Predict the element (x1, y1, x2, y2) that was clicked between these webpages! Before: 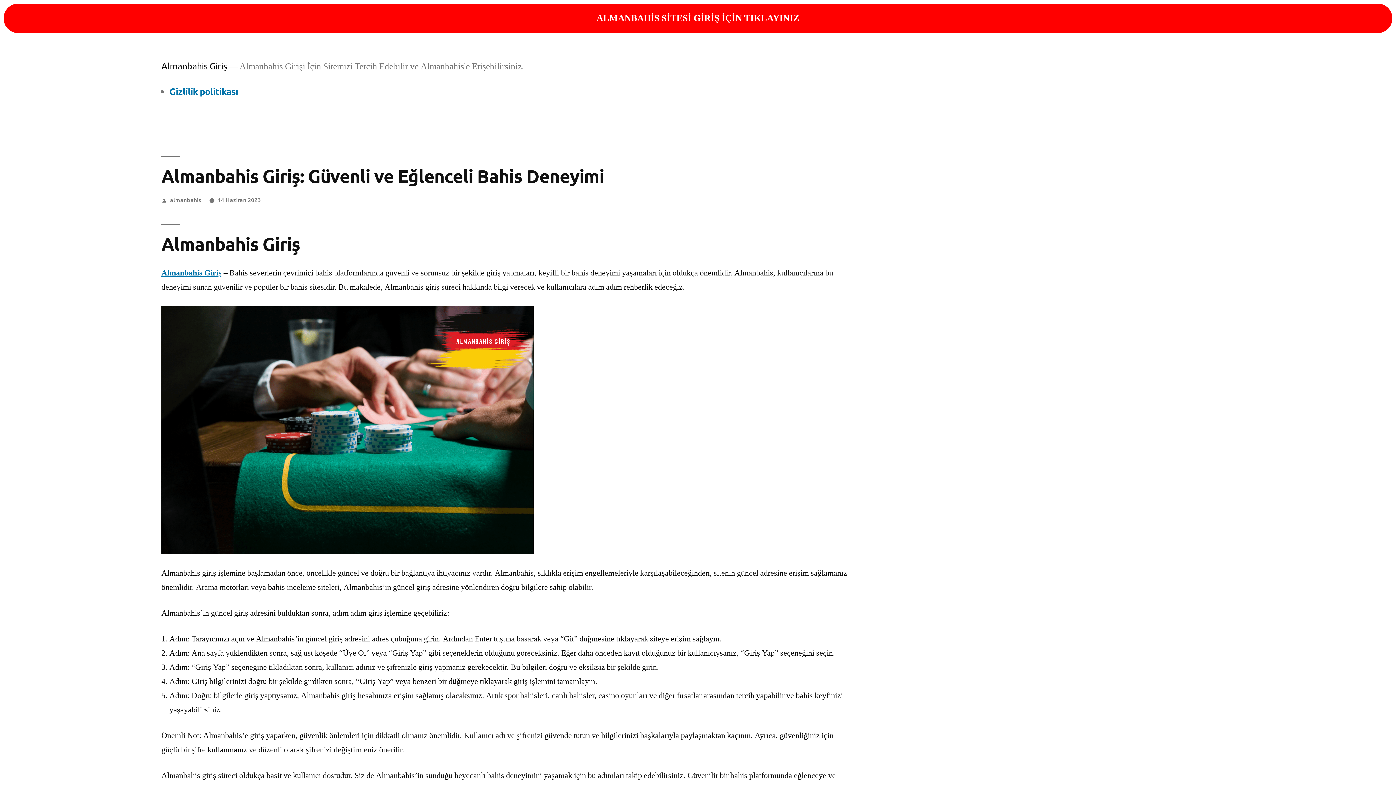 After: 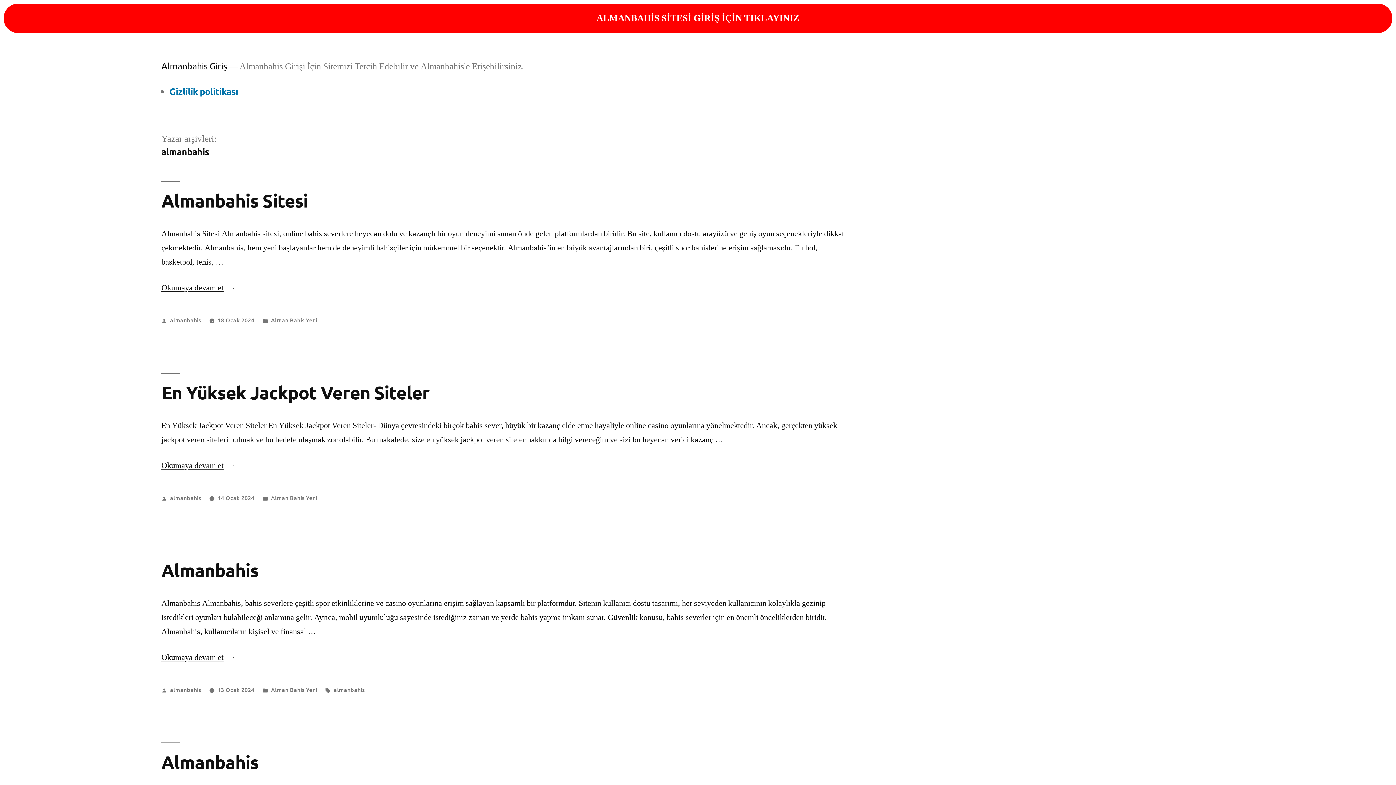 Action: bbox: (170, 195, 201, 203) label: almanbahis